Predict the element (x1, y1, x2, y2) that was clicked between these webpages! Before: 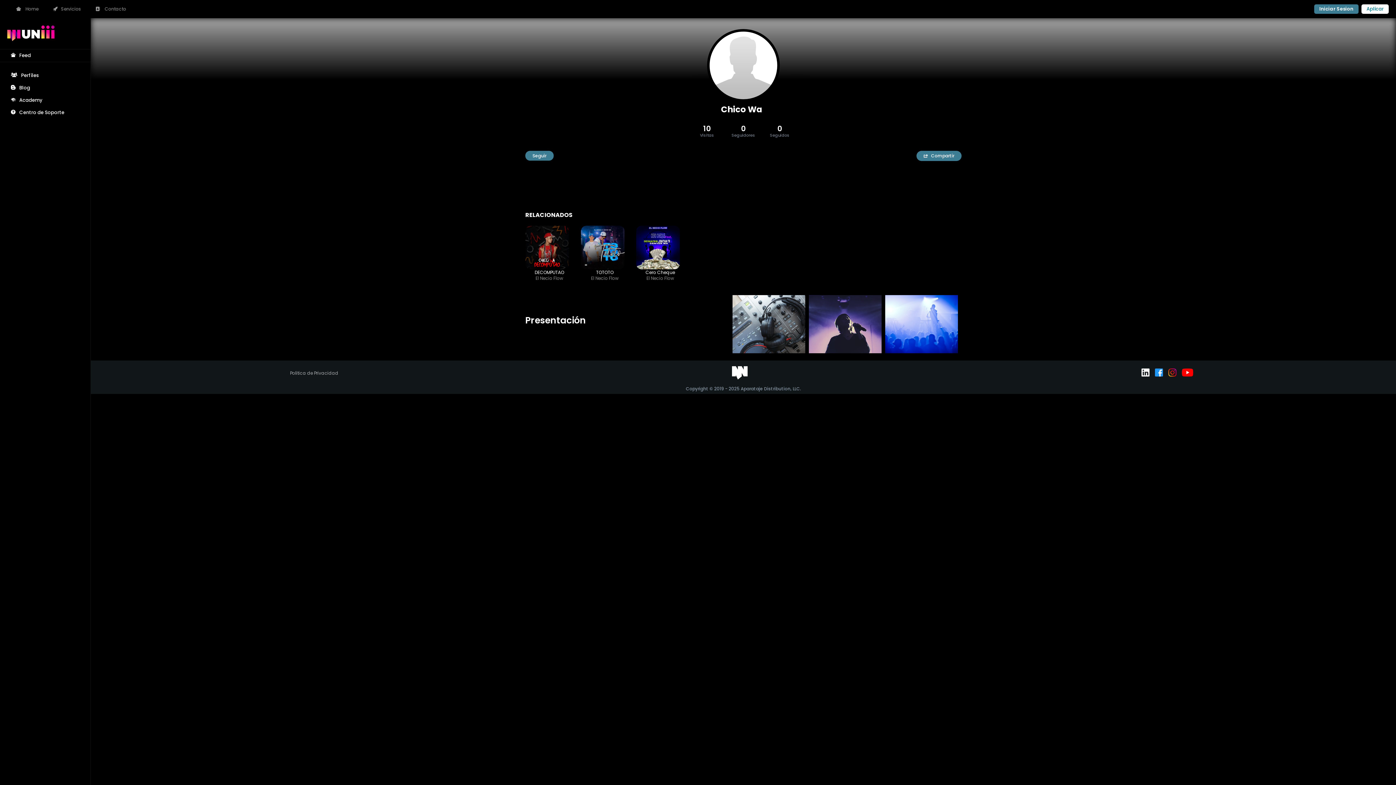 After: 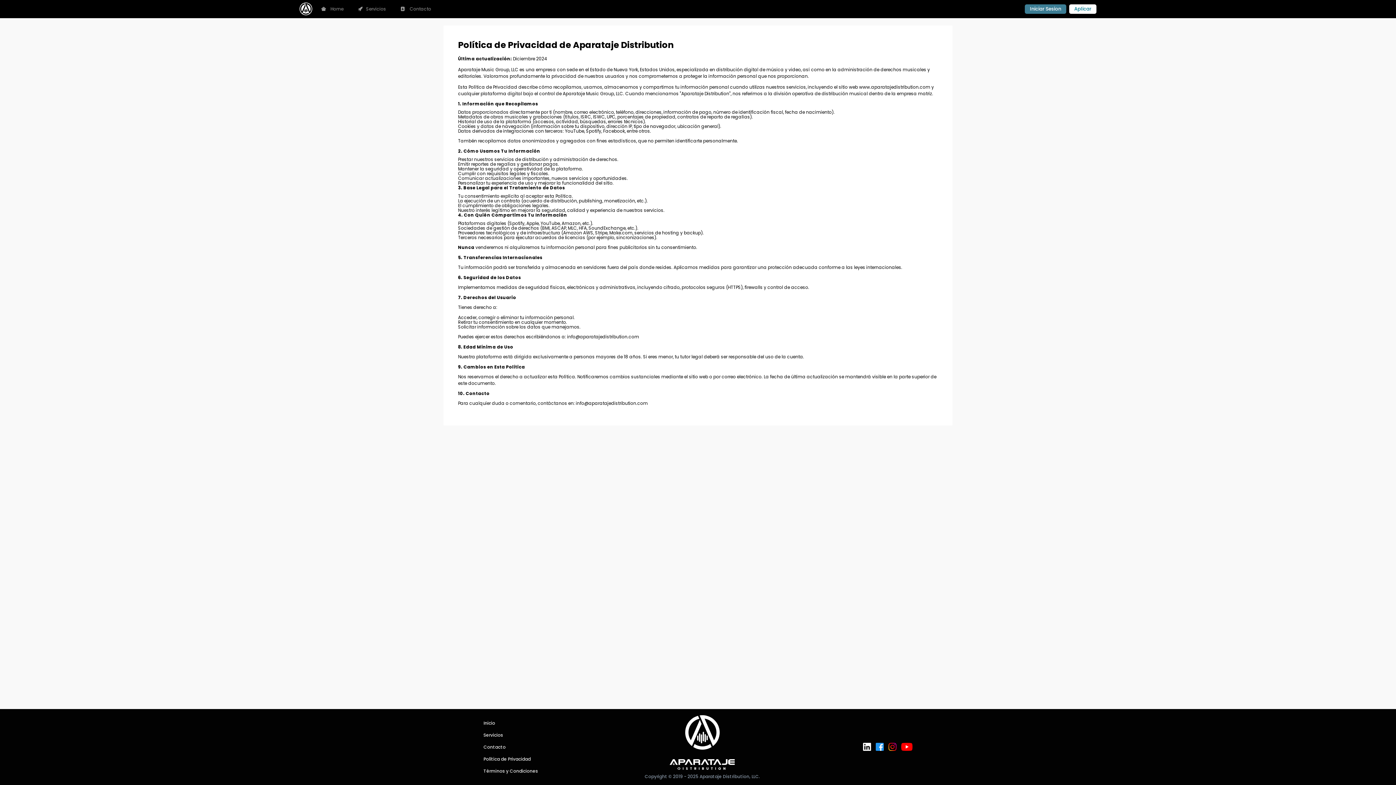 Action: label: Politica de Privacidad bbox: (290, 370, 338, 376)